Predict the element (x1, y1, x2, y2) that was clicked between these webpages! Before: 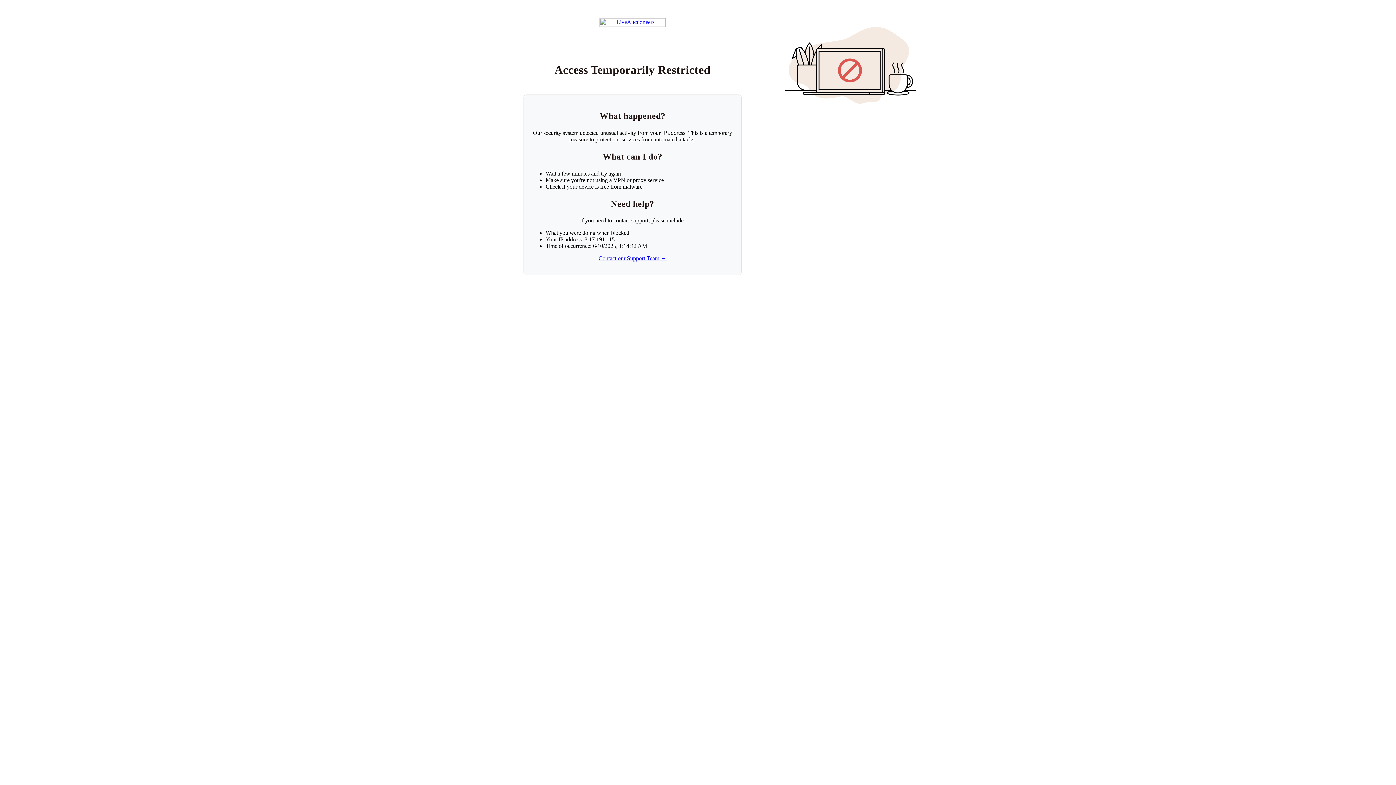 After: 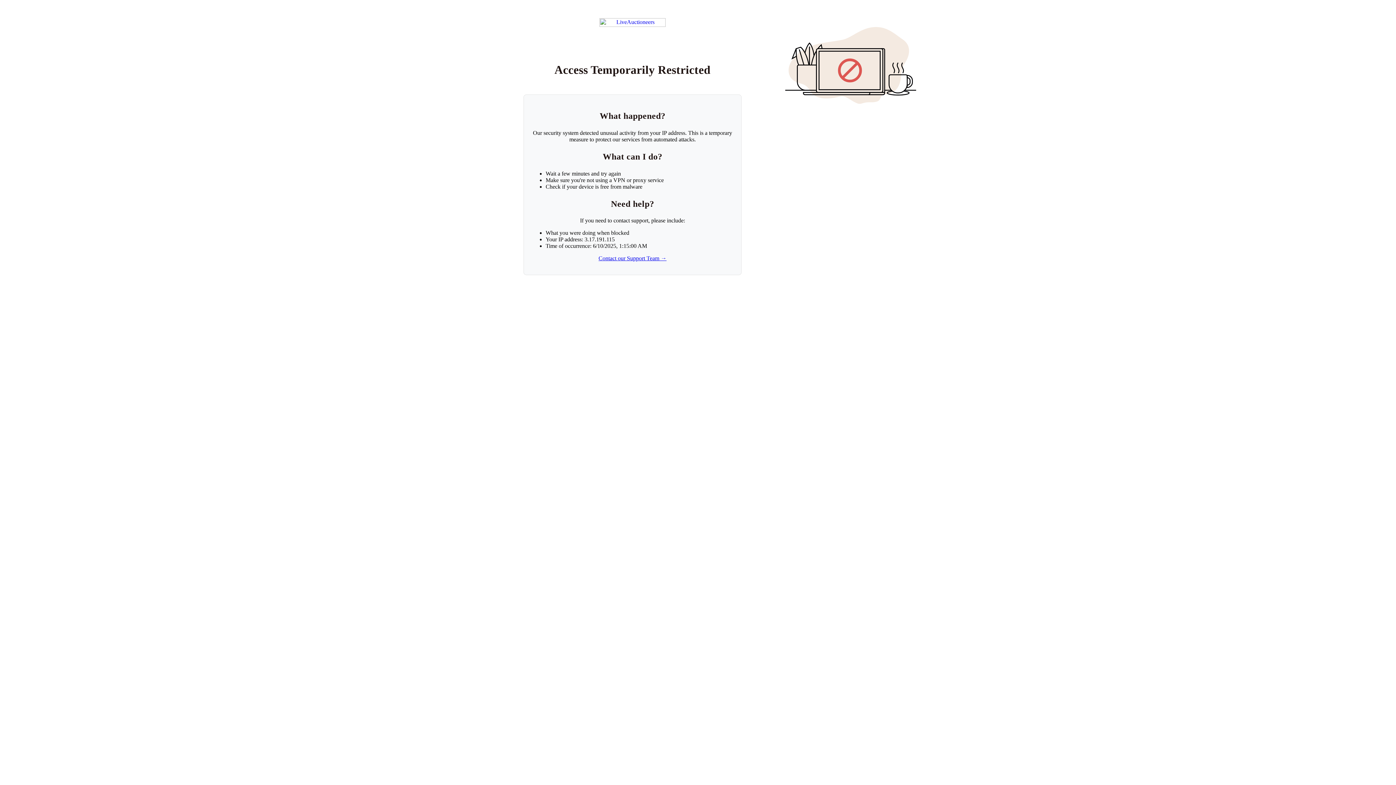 Action: bbox: (599, 18, 665, 26) label: Return to LiveAuctioneers homepage